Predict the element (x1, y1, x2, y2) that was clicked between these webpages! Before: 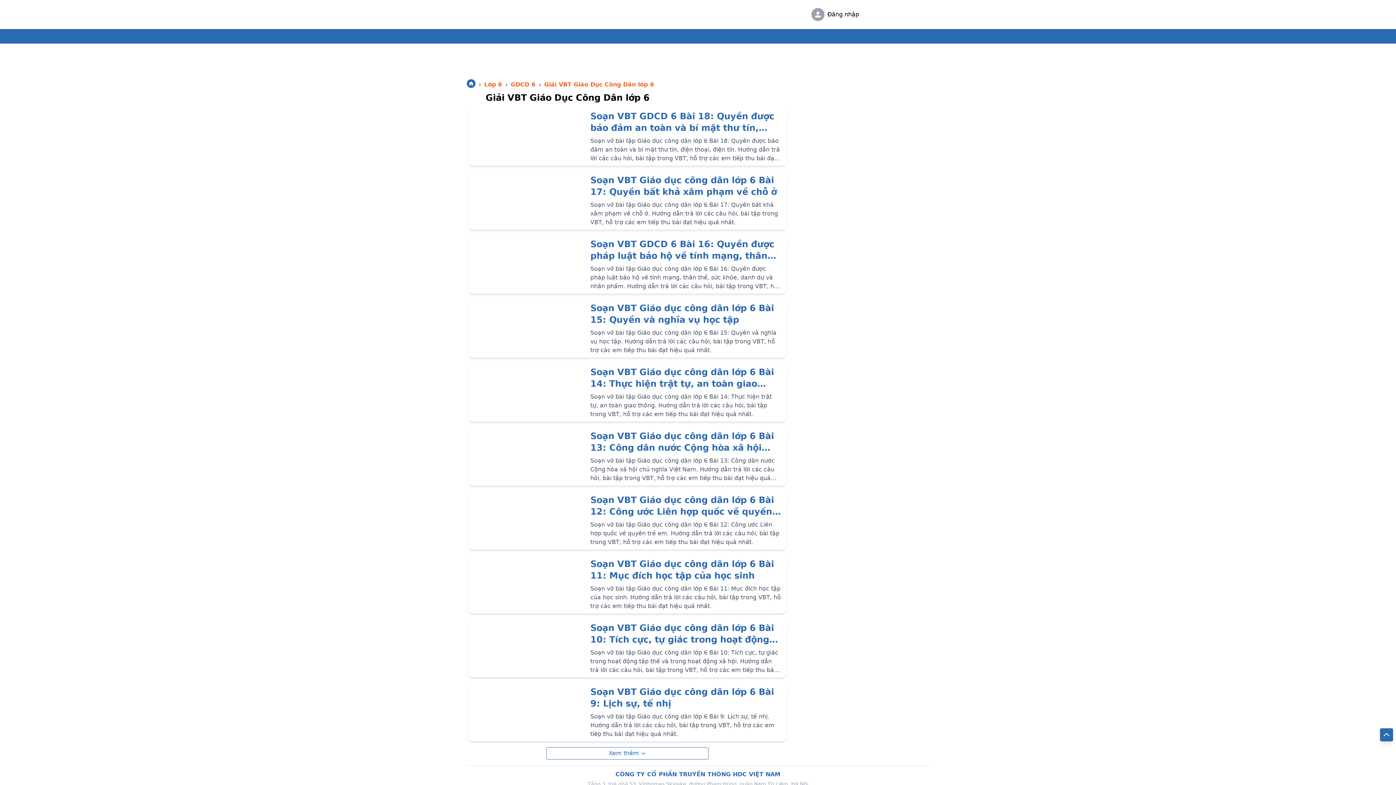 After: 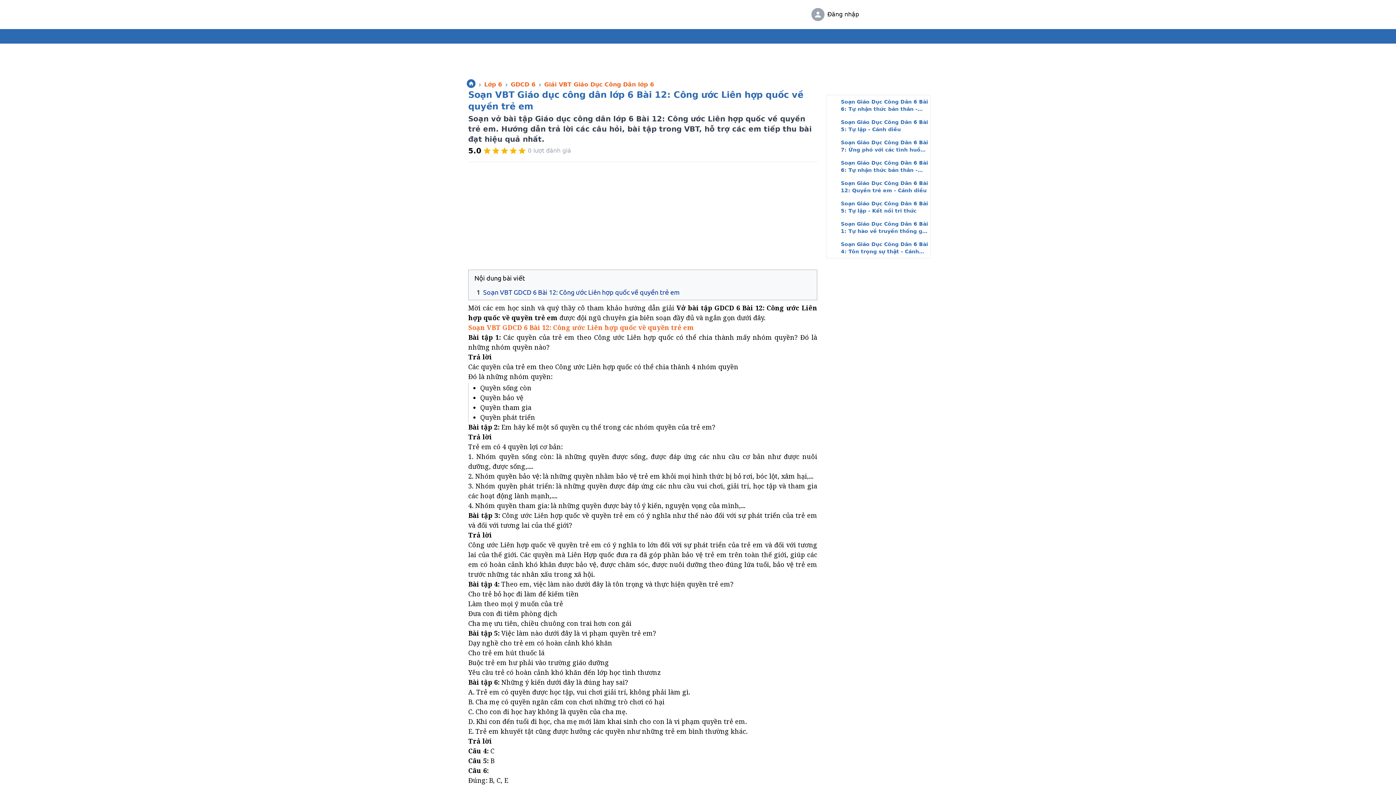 Action: label: Soạn VBT Giáo dục công dân lớp 6 Bài 12: Công ước Liên hợp quốc về quyền trẻ em
Soạn vở bài tập Giáo dục công dân lớp 6 Bài 12: Công ước Liên hợp quốc về quyền trẻ em. Hướng dẫn trả lời các câu hỏi, bài tập trong VBT, hỗ trợ các em tiếp thu bài đạt hiệu quả nhất. bbox: (468, 491, 786, 549)